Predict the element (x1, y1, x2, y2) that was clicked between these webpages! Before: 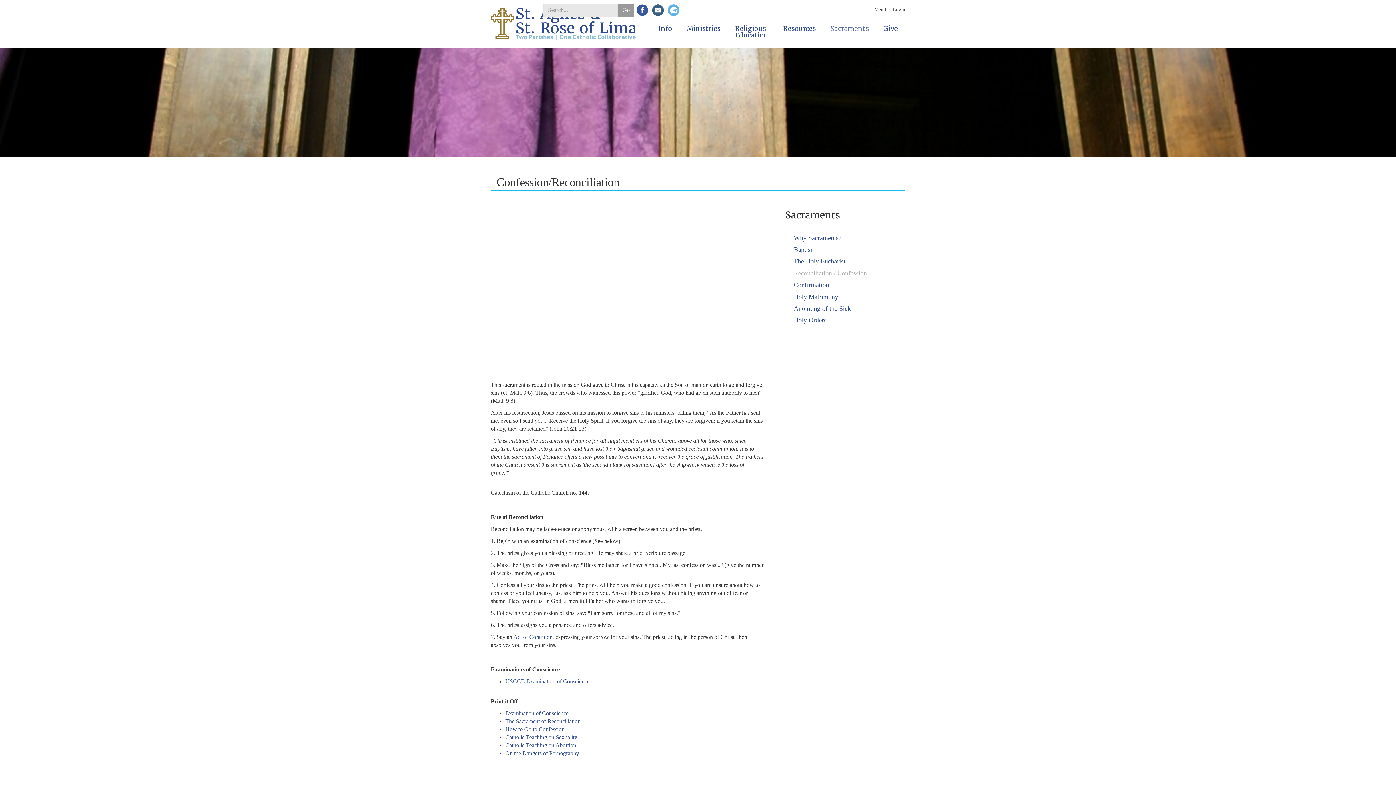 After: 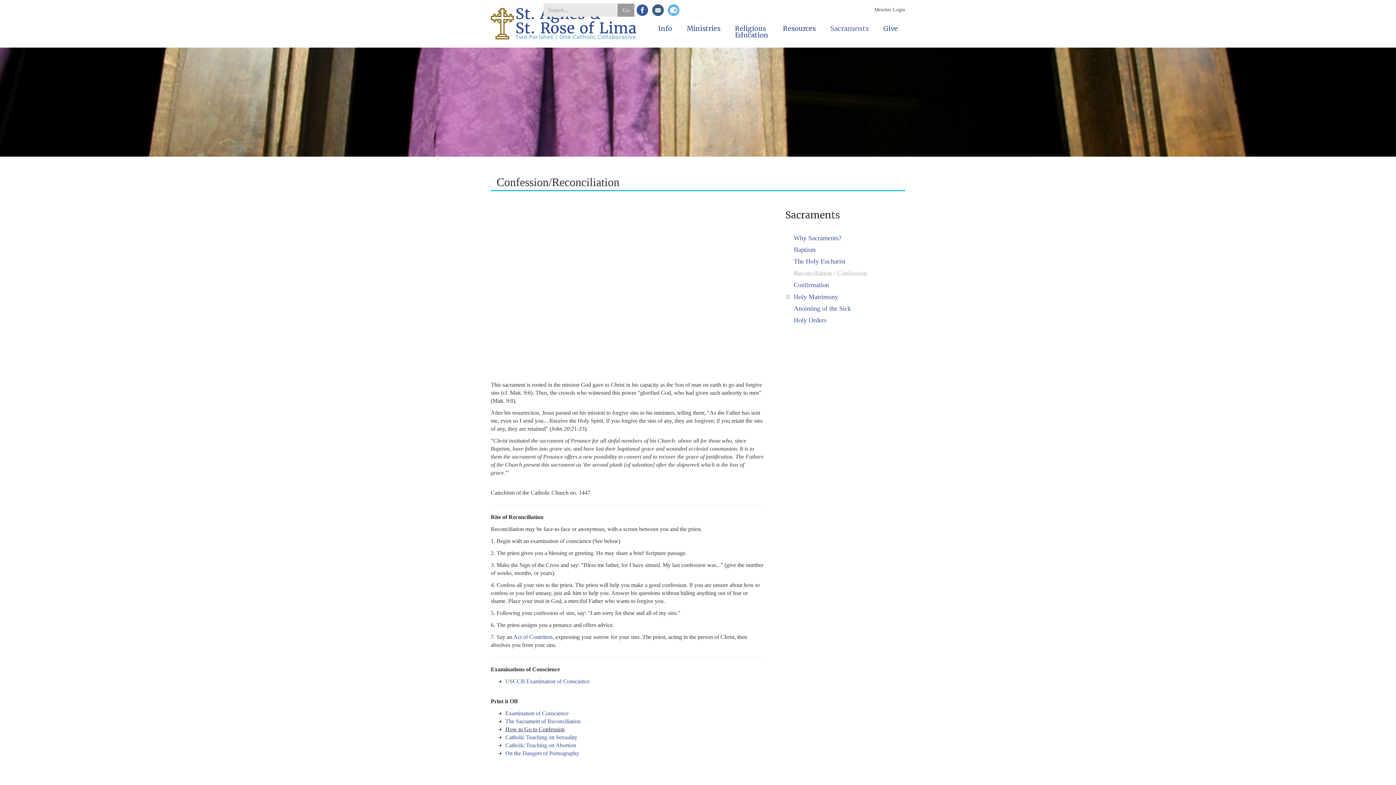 Action: label: How to Go to Confession bbox: (505, 726, 564, 732)